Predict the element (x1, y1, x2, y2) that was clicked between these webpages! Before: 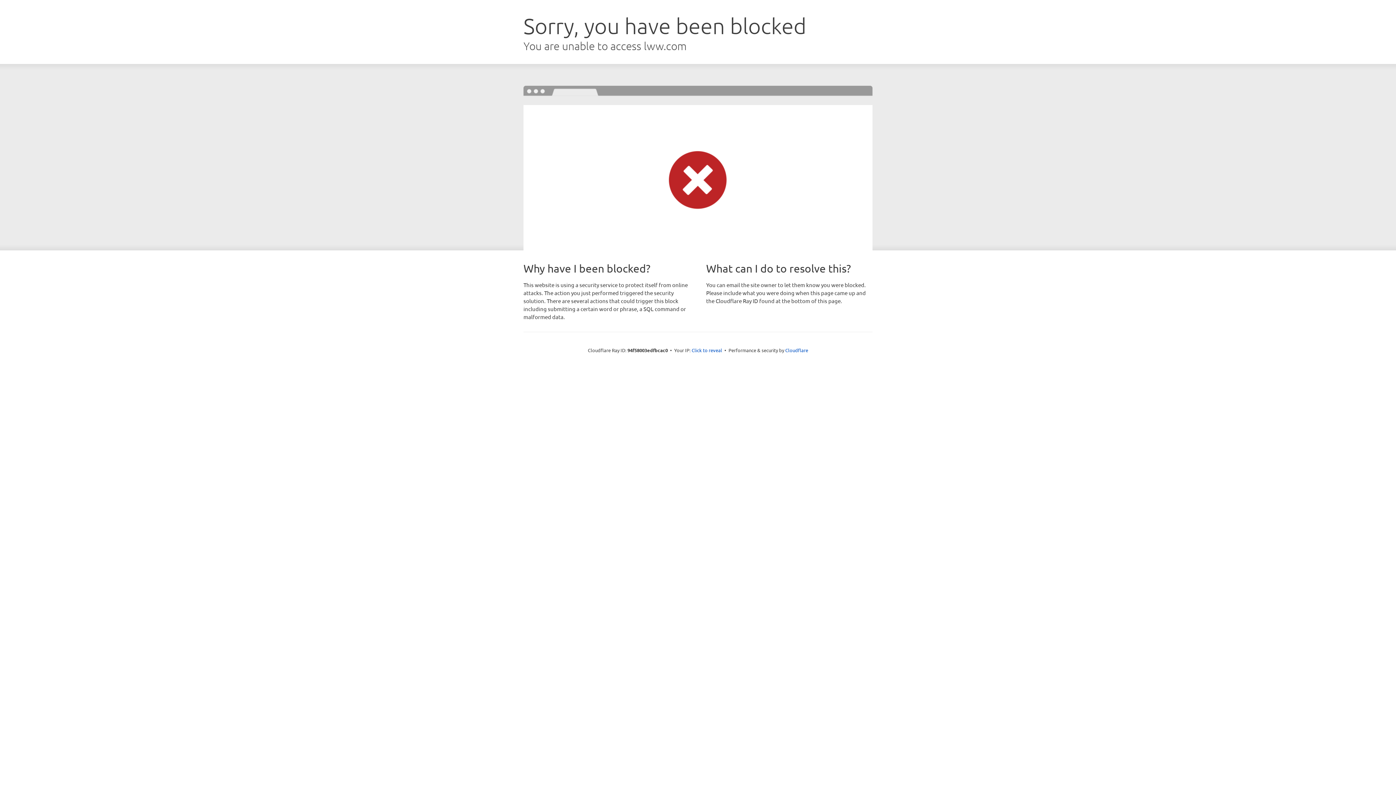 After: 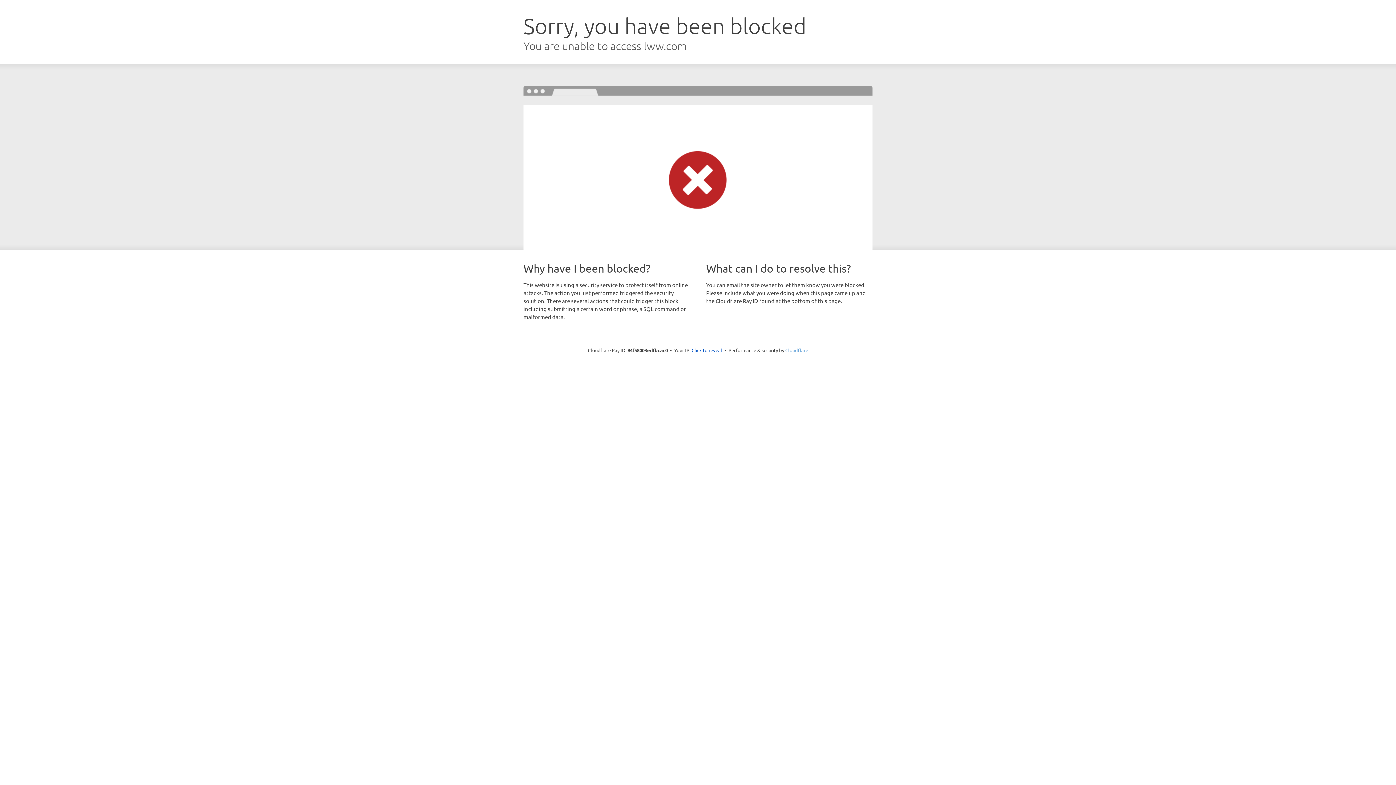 Action: label: Cloudflare bbox: (785, 347, 808, 353)